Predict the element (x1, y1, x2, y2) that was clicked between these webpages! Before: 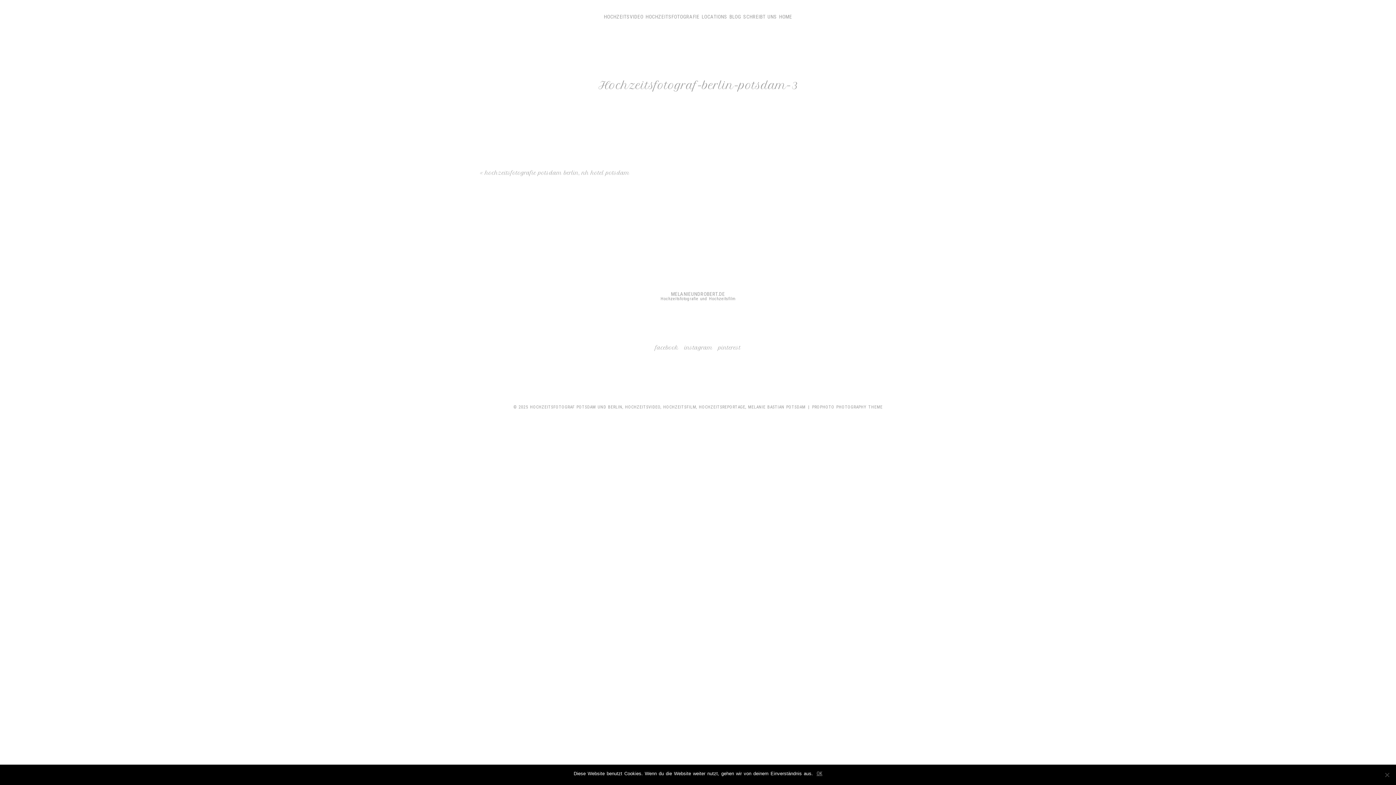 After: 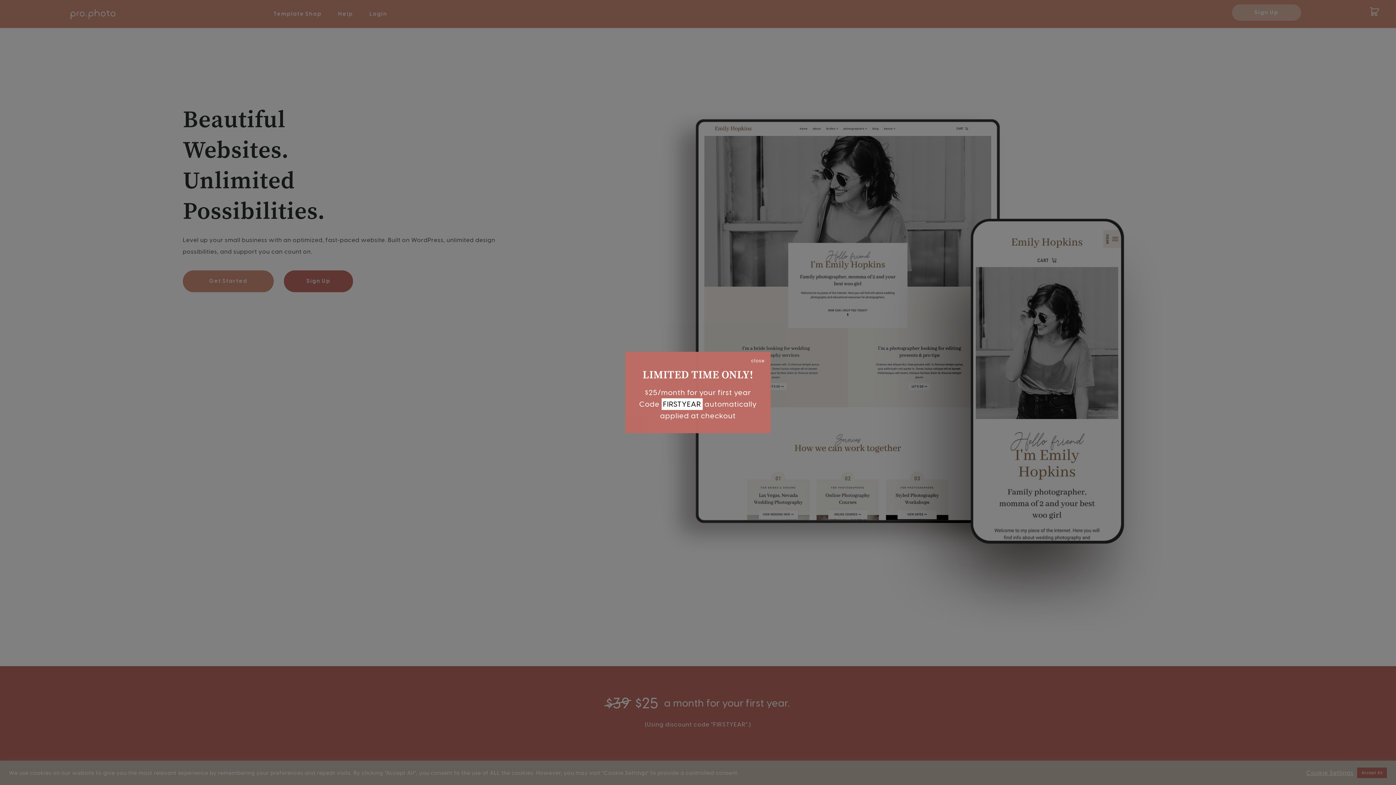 Action: bbox: (812, 404, 882, 409) label: PROPHOTO PHOTOGRAPHY THEME